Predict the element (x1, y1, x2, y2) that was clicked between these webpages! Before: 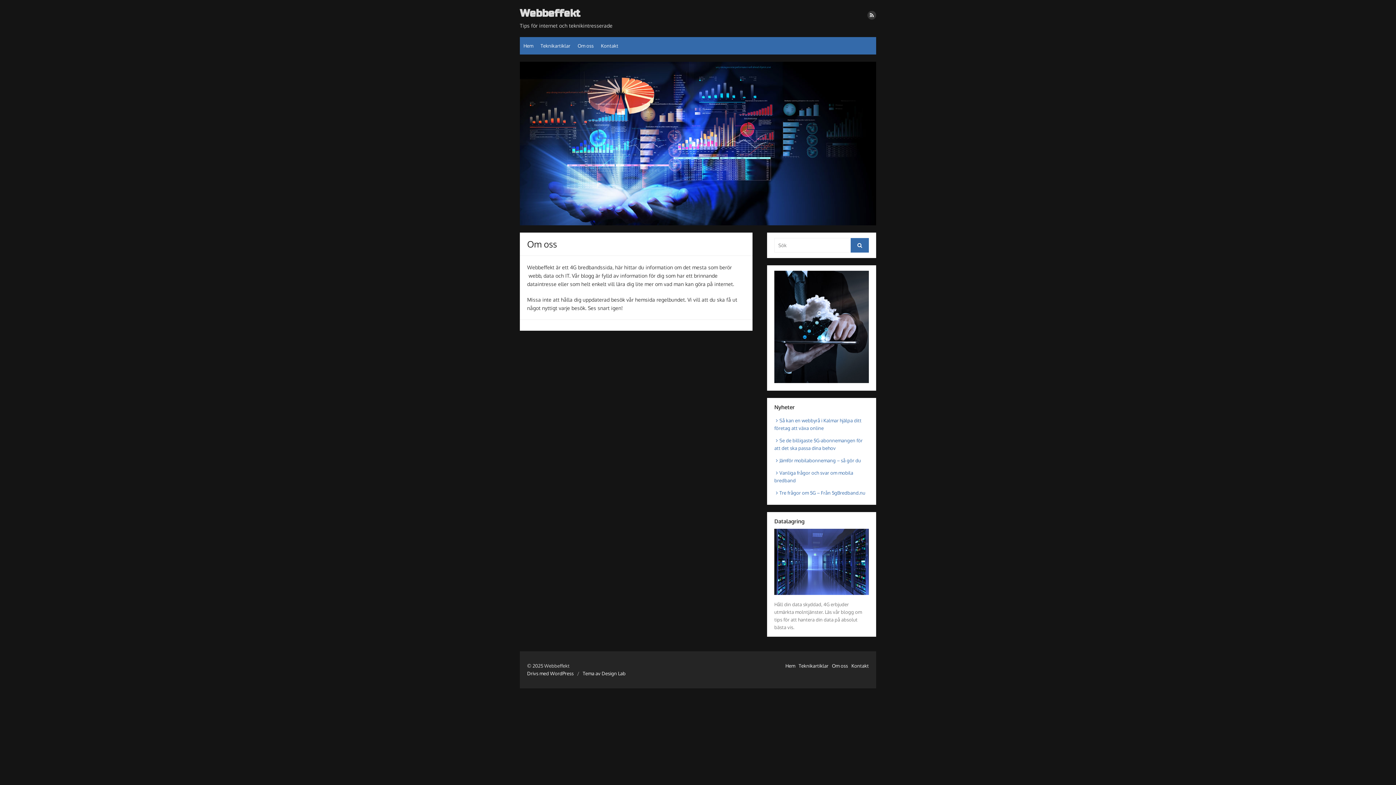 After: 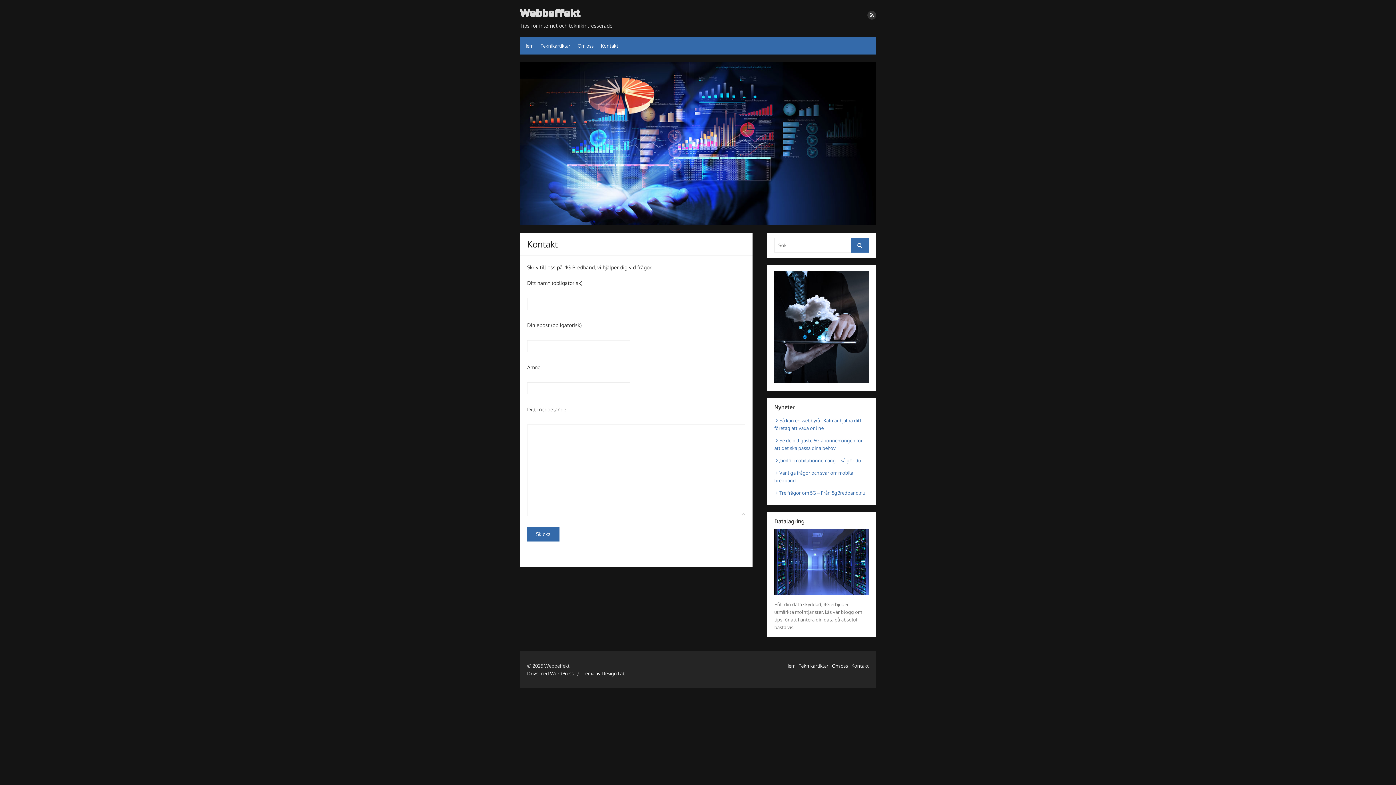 Action: label: Kontakt bbox: (597, 37, 622, 54)